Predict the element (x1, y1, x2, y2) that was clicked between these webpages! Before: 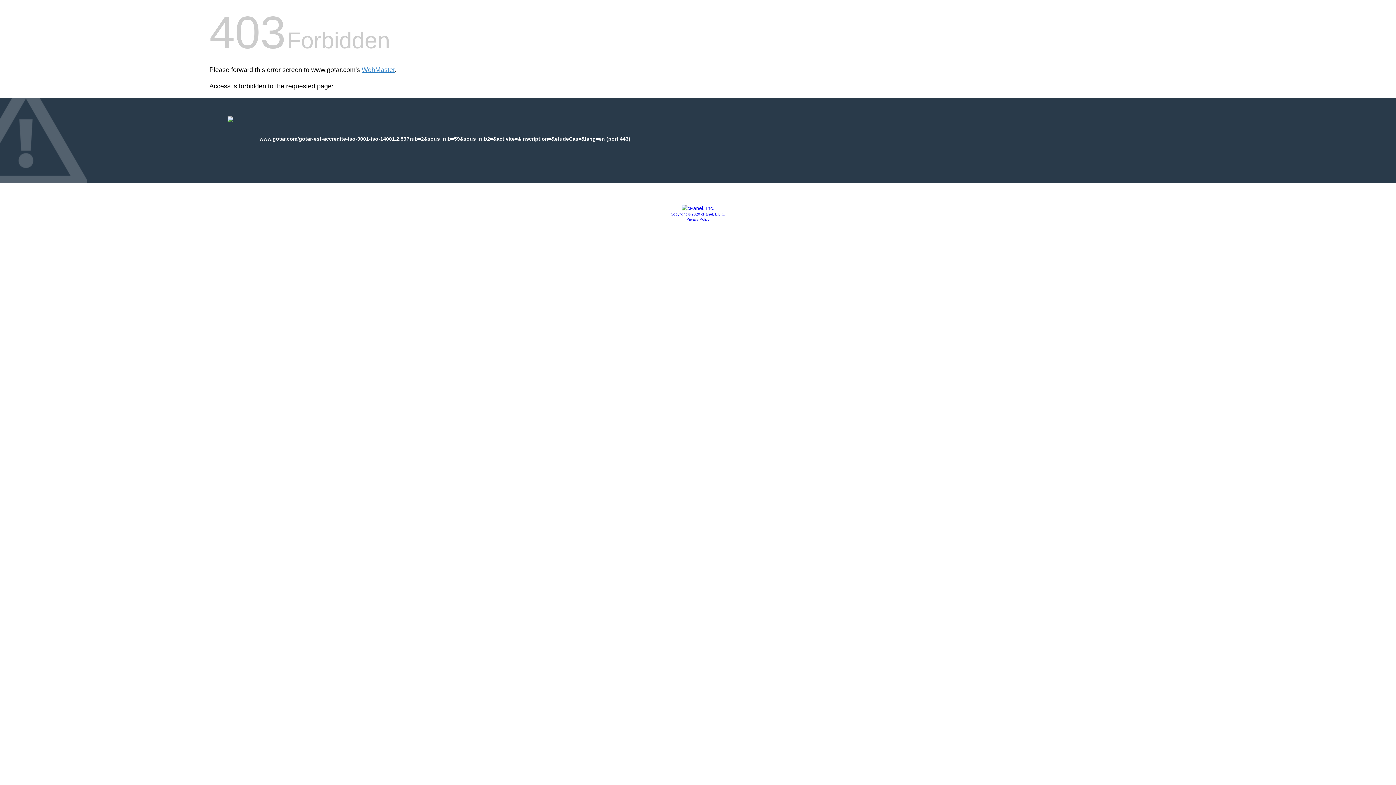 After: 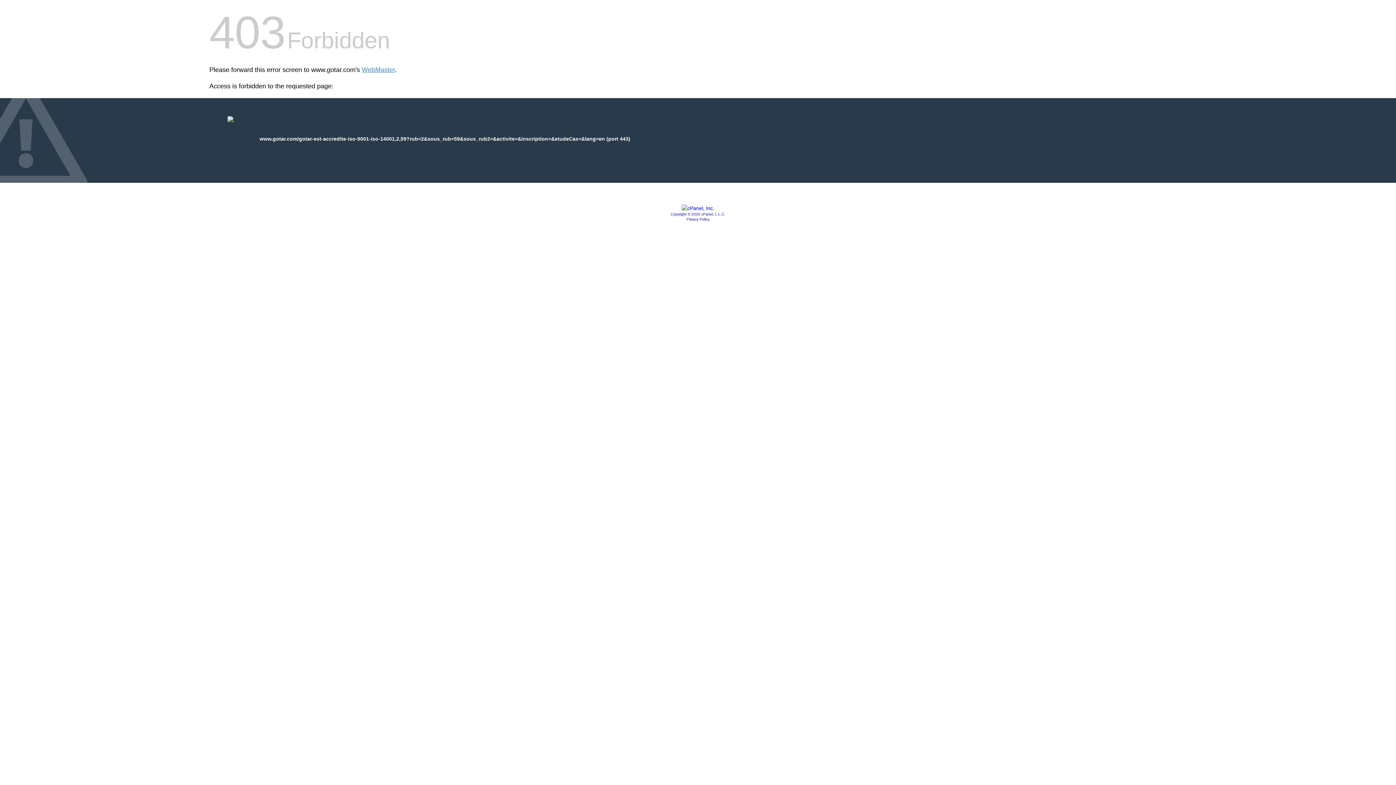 Action: bbox: (681, 205, 714, 211)